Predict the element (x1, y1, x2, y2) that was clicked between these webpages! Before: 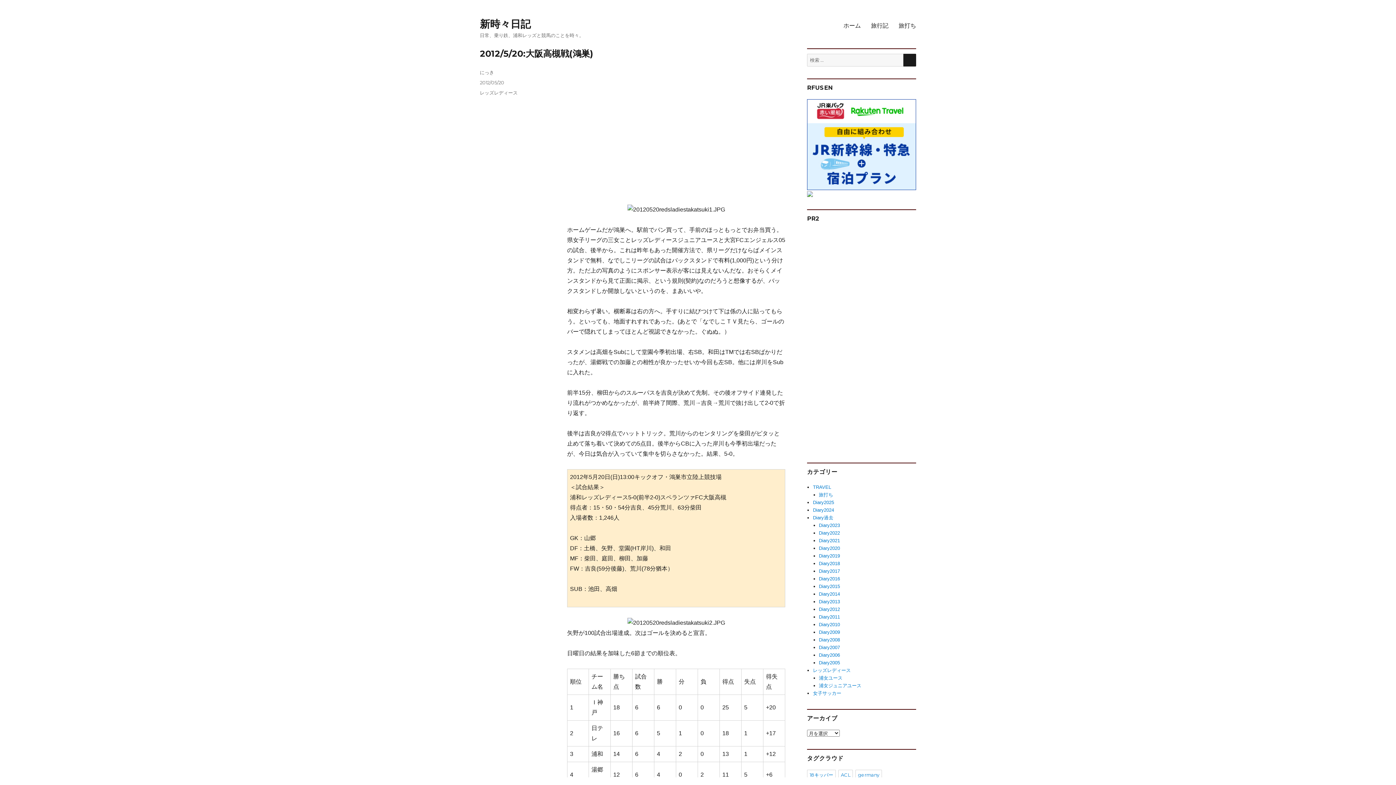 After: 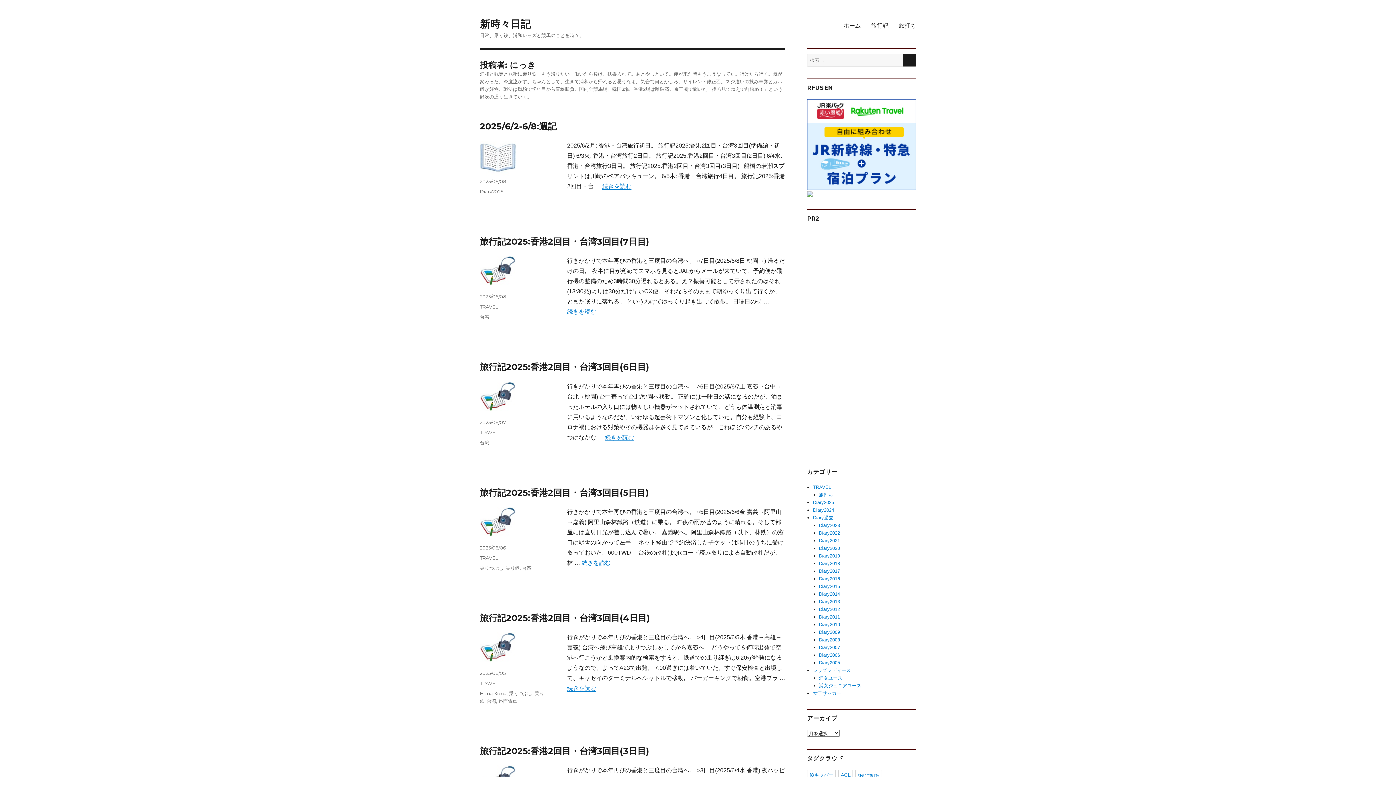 Action: bbox: (480, 69, 494, 75) label: にっき